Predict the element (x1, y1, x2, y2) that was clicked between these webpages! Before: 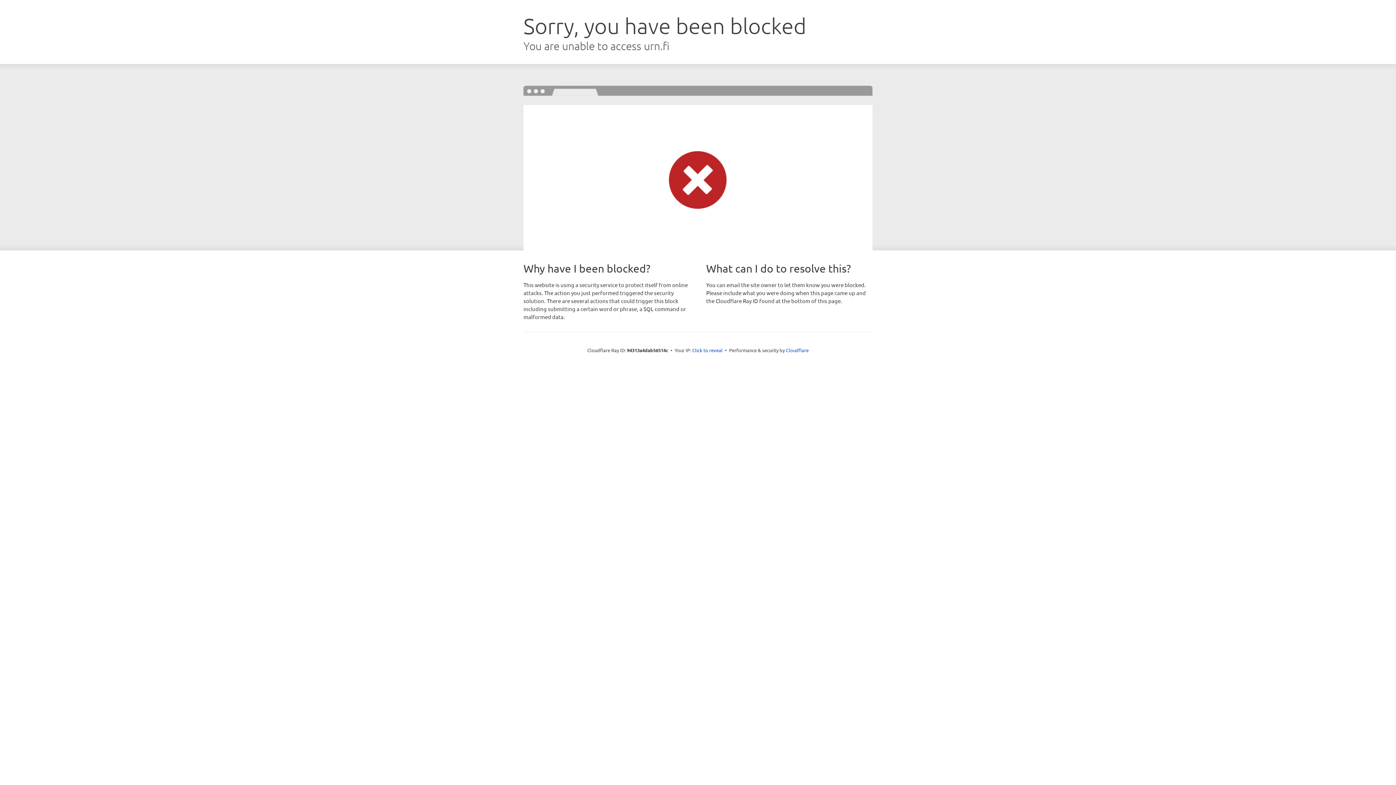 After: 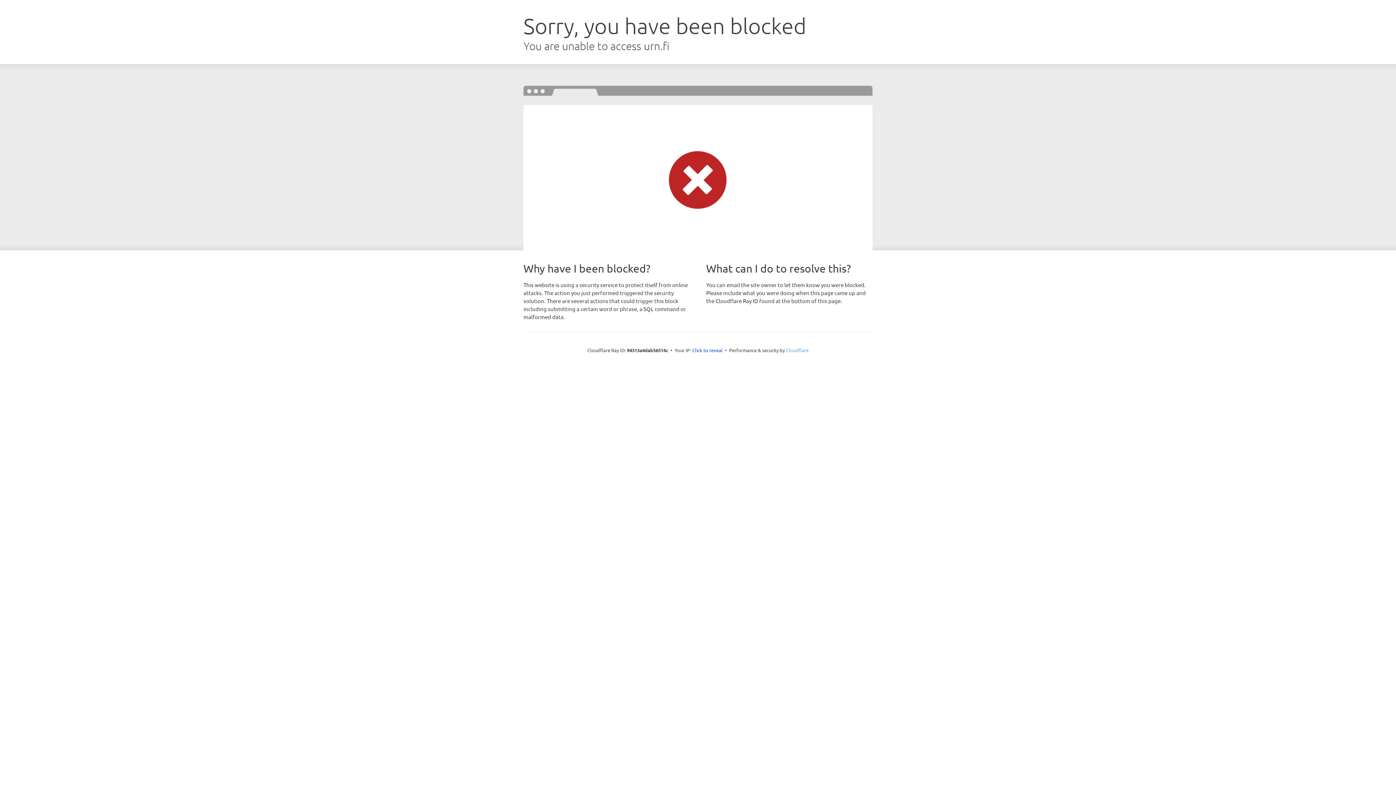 Action: label: Cloudflare bbox: (786, 347, 808, 353)